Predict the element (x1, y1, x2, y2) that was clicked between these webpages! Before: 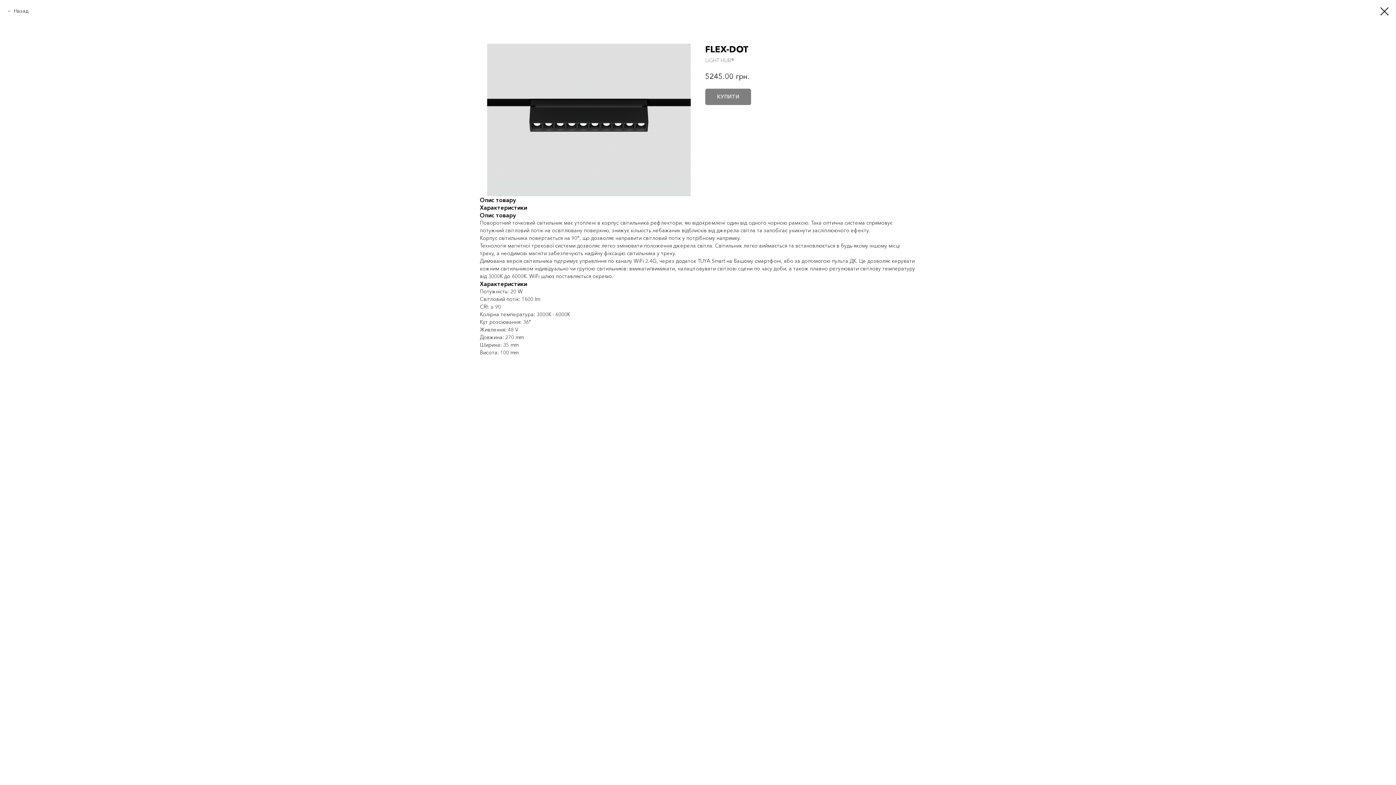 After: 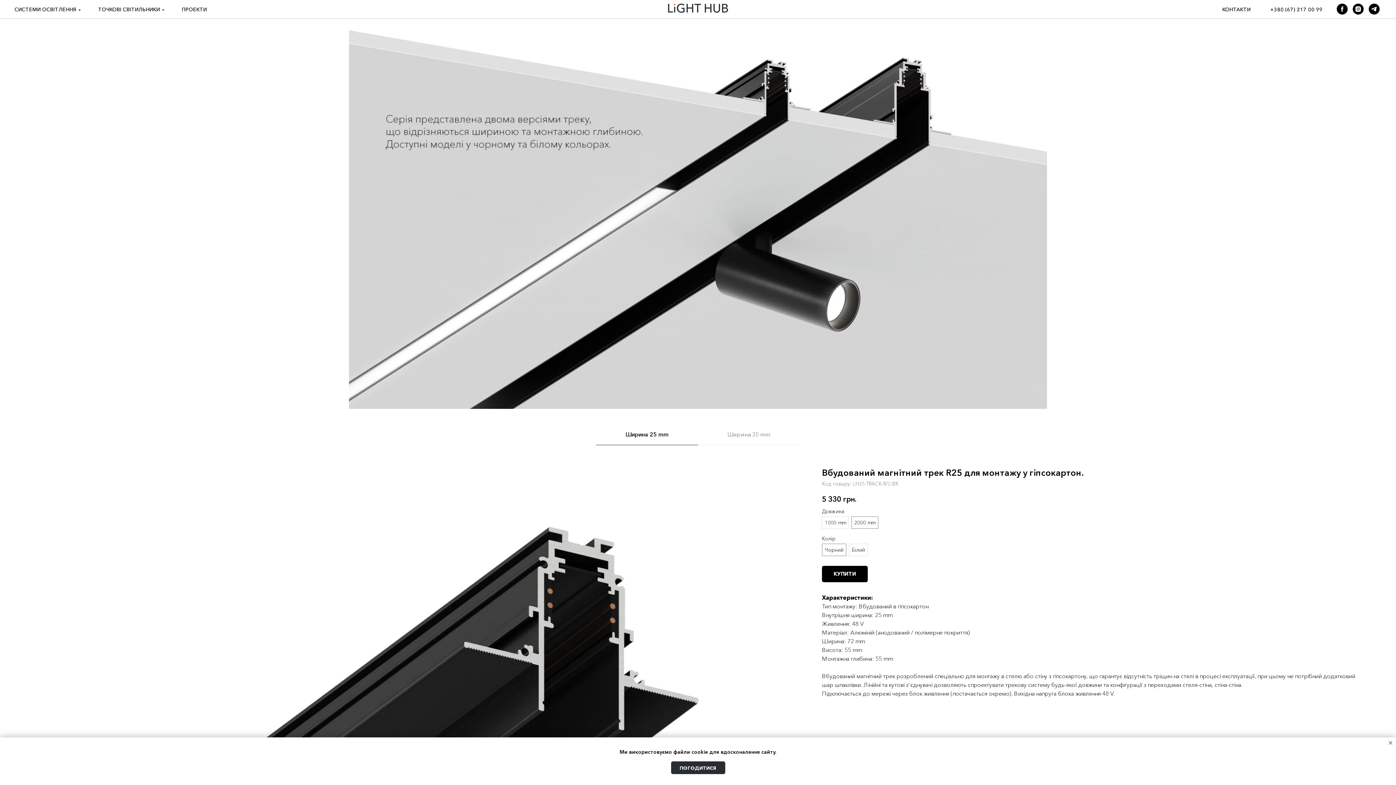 Action: bbox: (1380, 7, 1389, 15)